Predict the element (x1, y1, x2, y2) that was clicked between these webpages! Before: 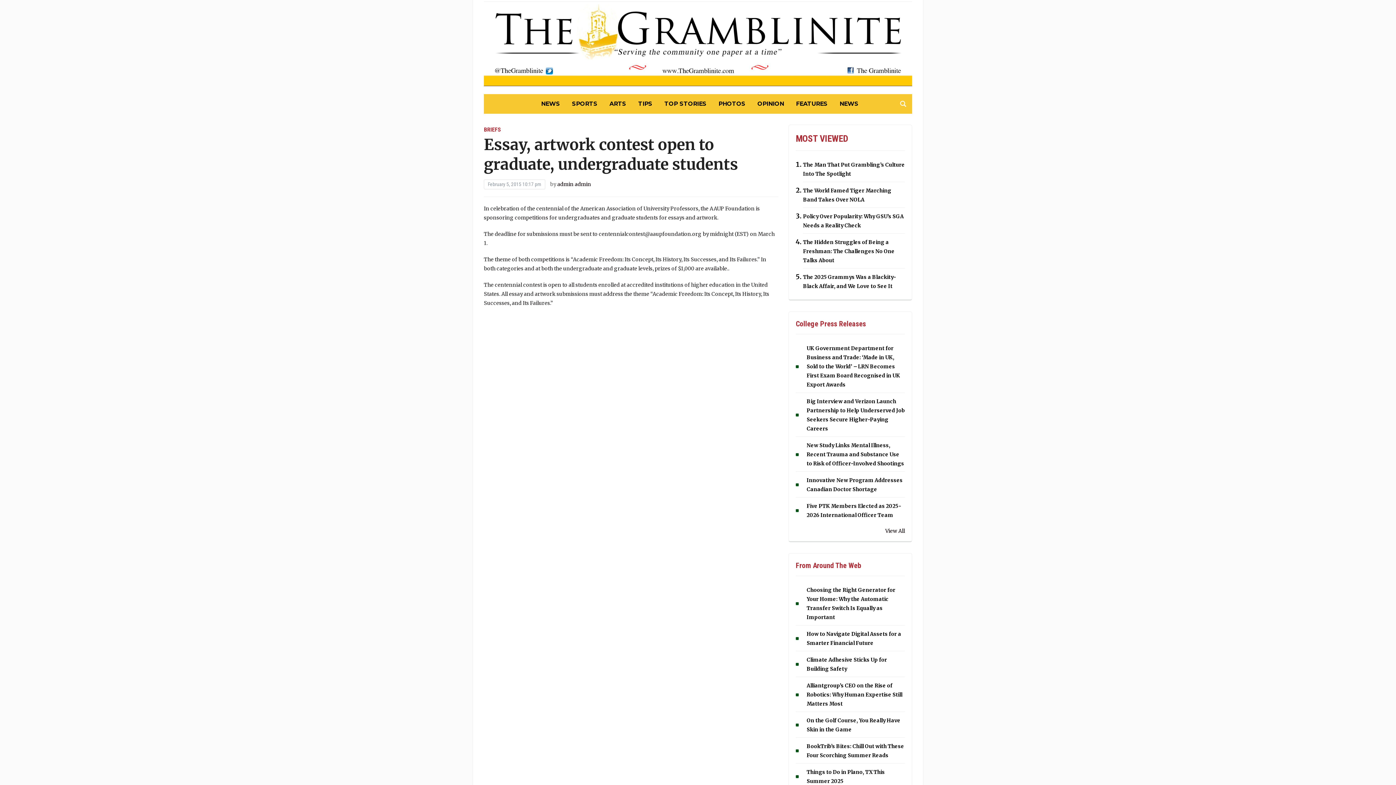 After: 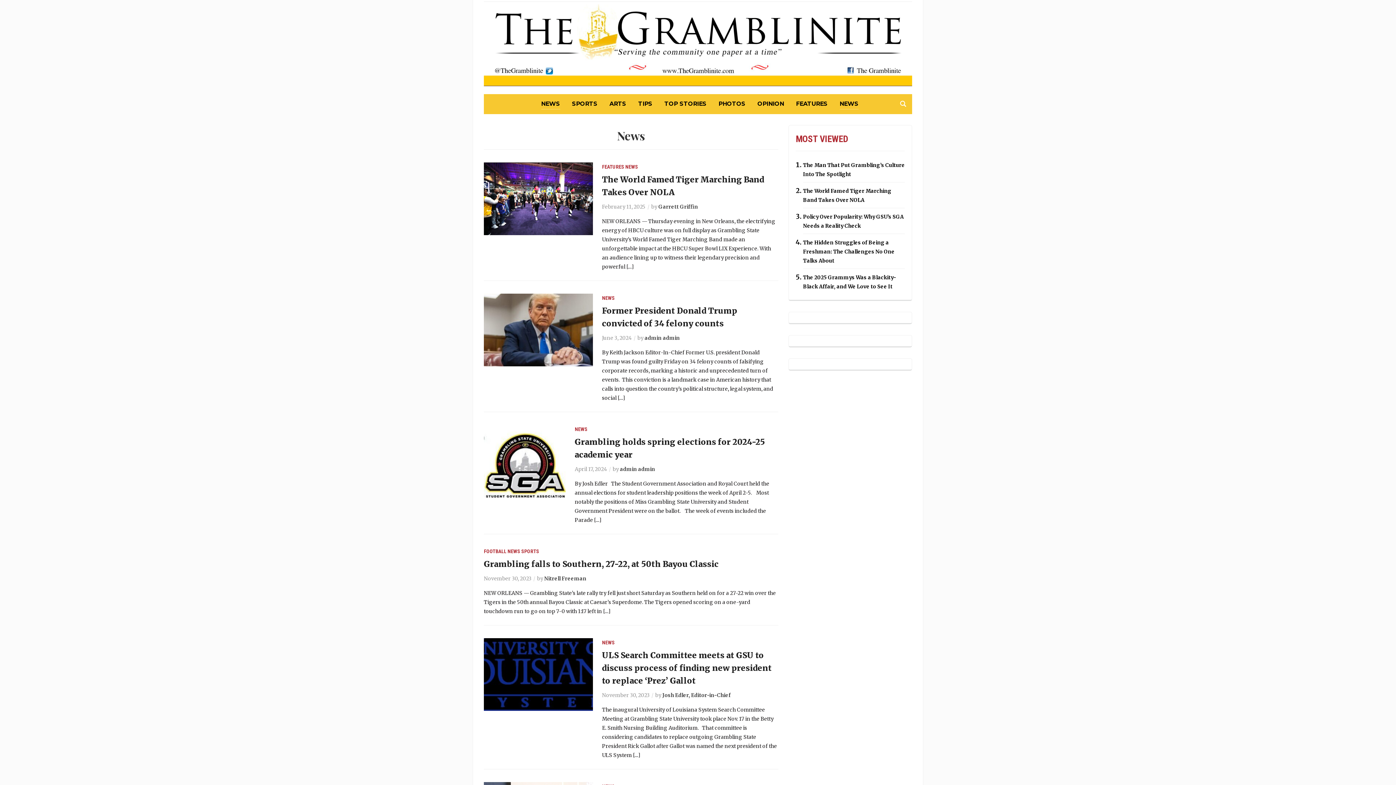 Action: label: NEWS bbox: (541, 98, 560, 108)